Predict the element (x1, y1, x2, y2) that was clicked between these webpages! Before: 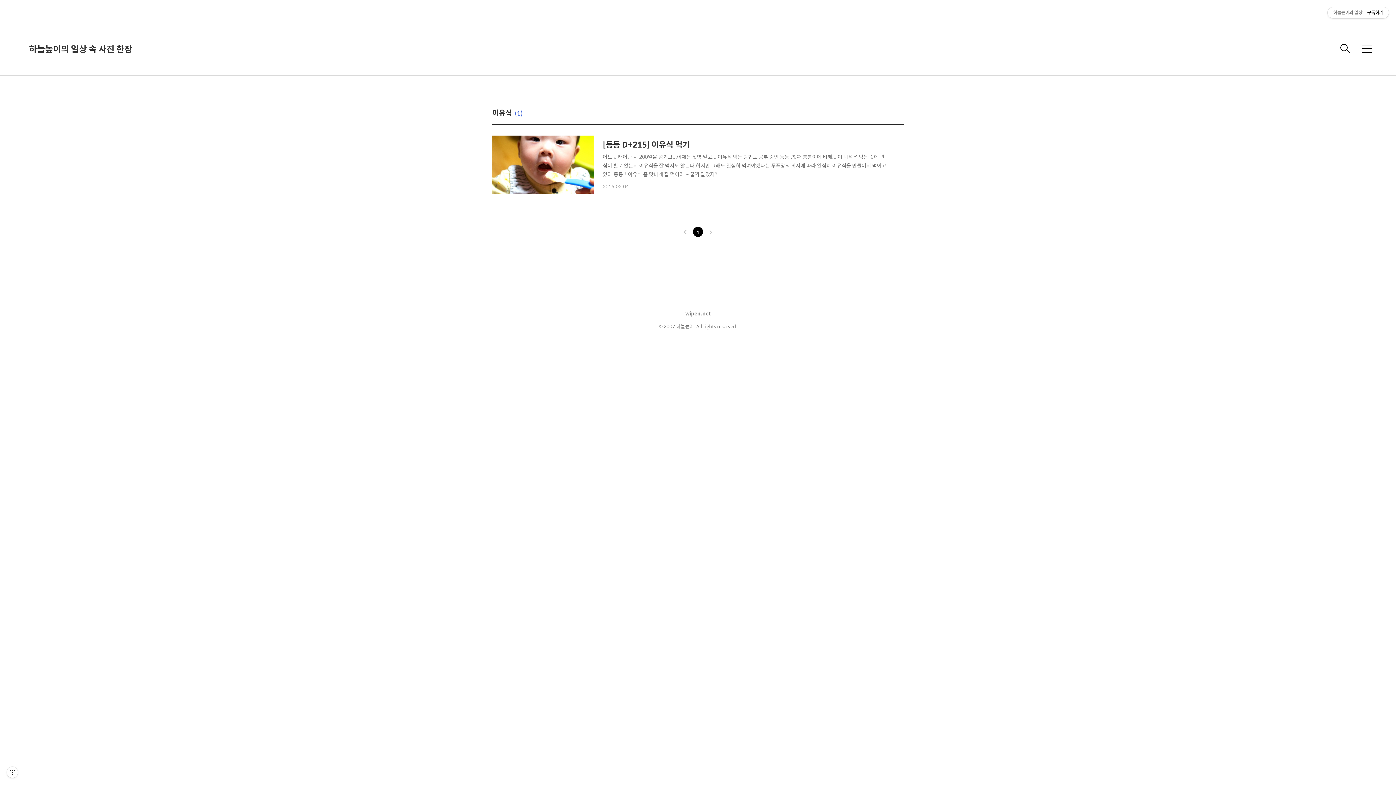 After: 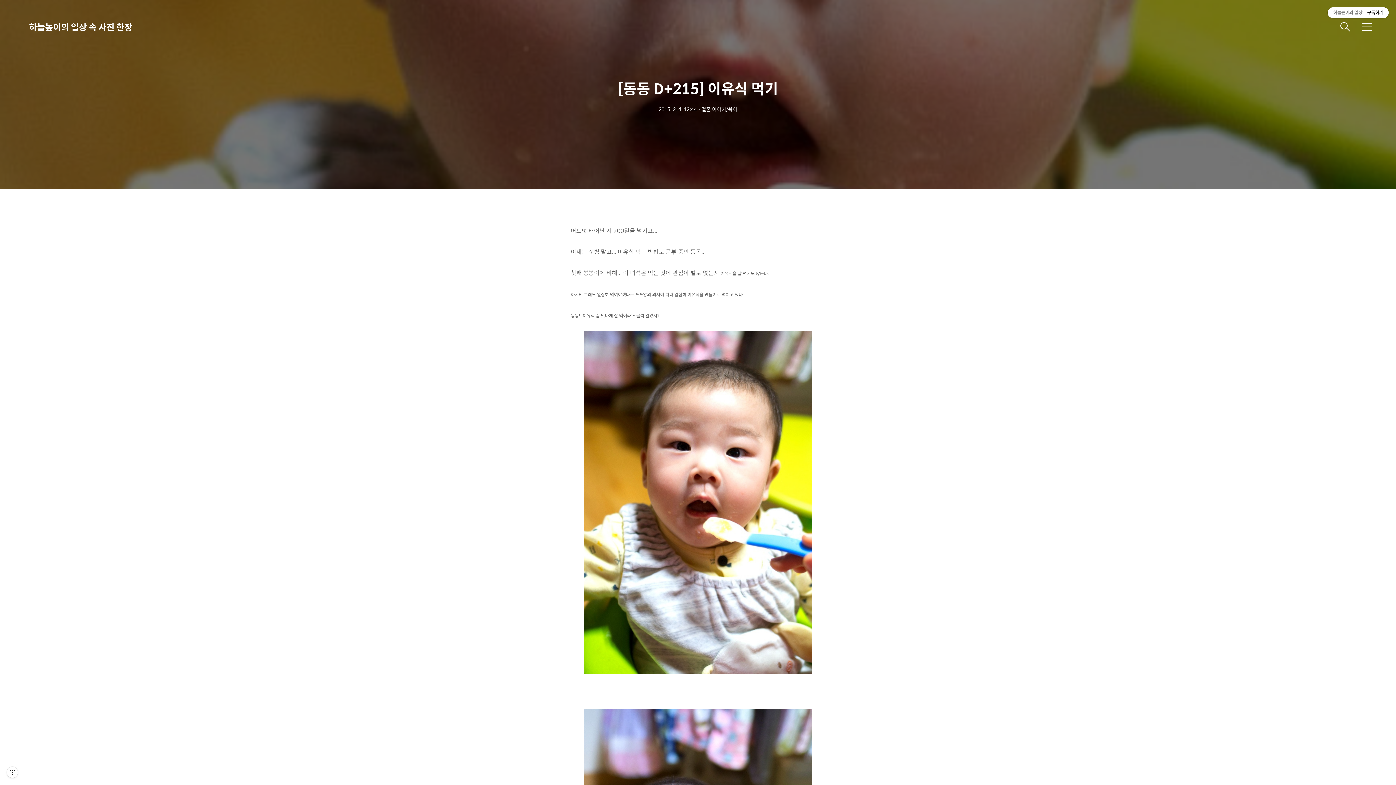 Action: label: [동동 D+215] 이유식 먹기

어느덧 태어난 지 200일을 넘기고...이제는 젓병 말고... 이유식 먹는 방법도 공부 중인 동동..첫째 봉봉이에 비해... 이 녀석은 먹는 것에 관심이 별로 없는지 이유식을 잘 먹지도 않는다.하지만 그래도 열심히 먹여야겠다는 푸푸양의 의지에 따라 열심히 이유식을 만들어서 먹이고 있다.동동!! 이유식 좀 맛나게 잘 먹어라!~ 꿀꺽 알았지?

2015.02.04 bbox: (492, 135, 904, 190)